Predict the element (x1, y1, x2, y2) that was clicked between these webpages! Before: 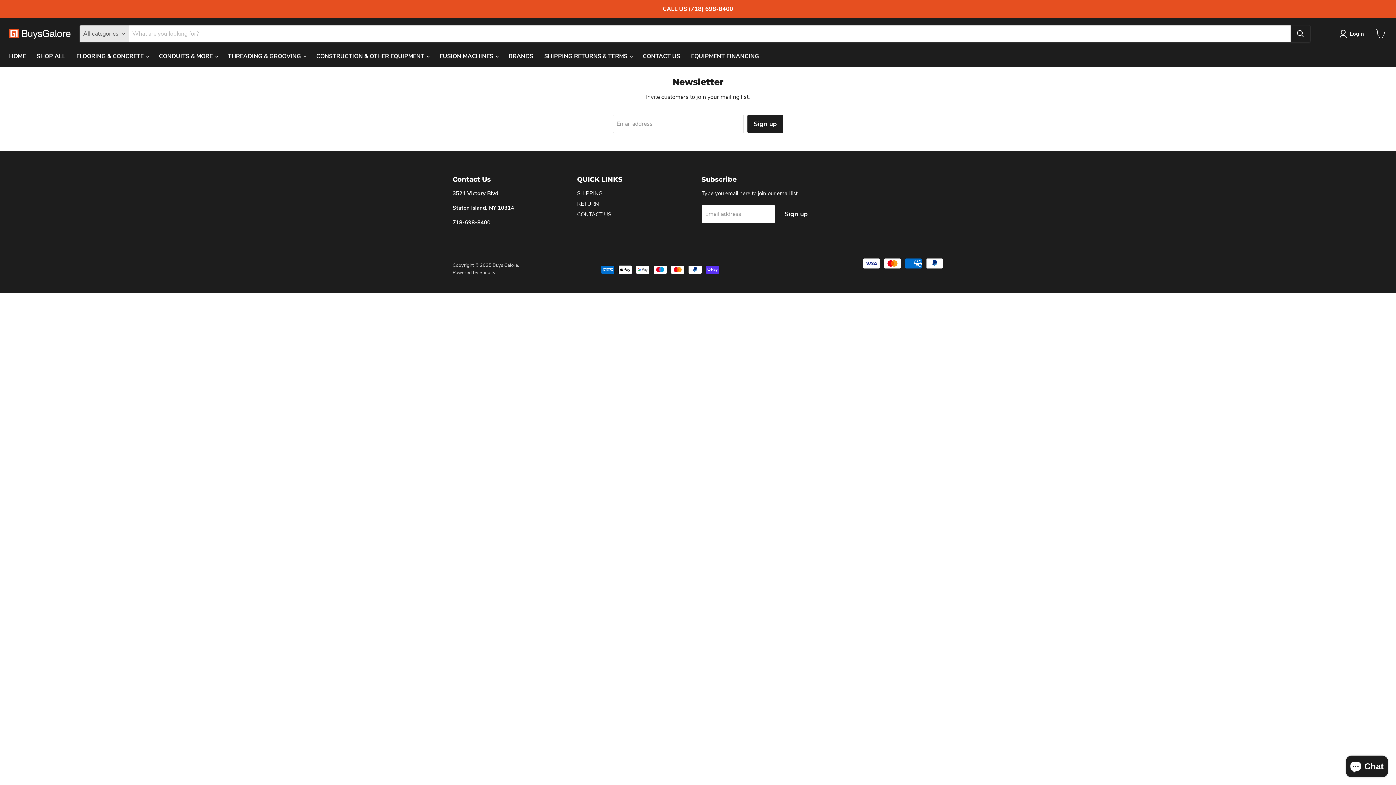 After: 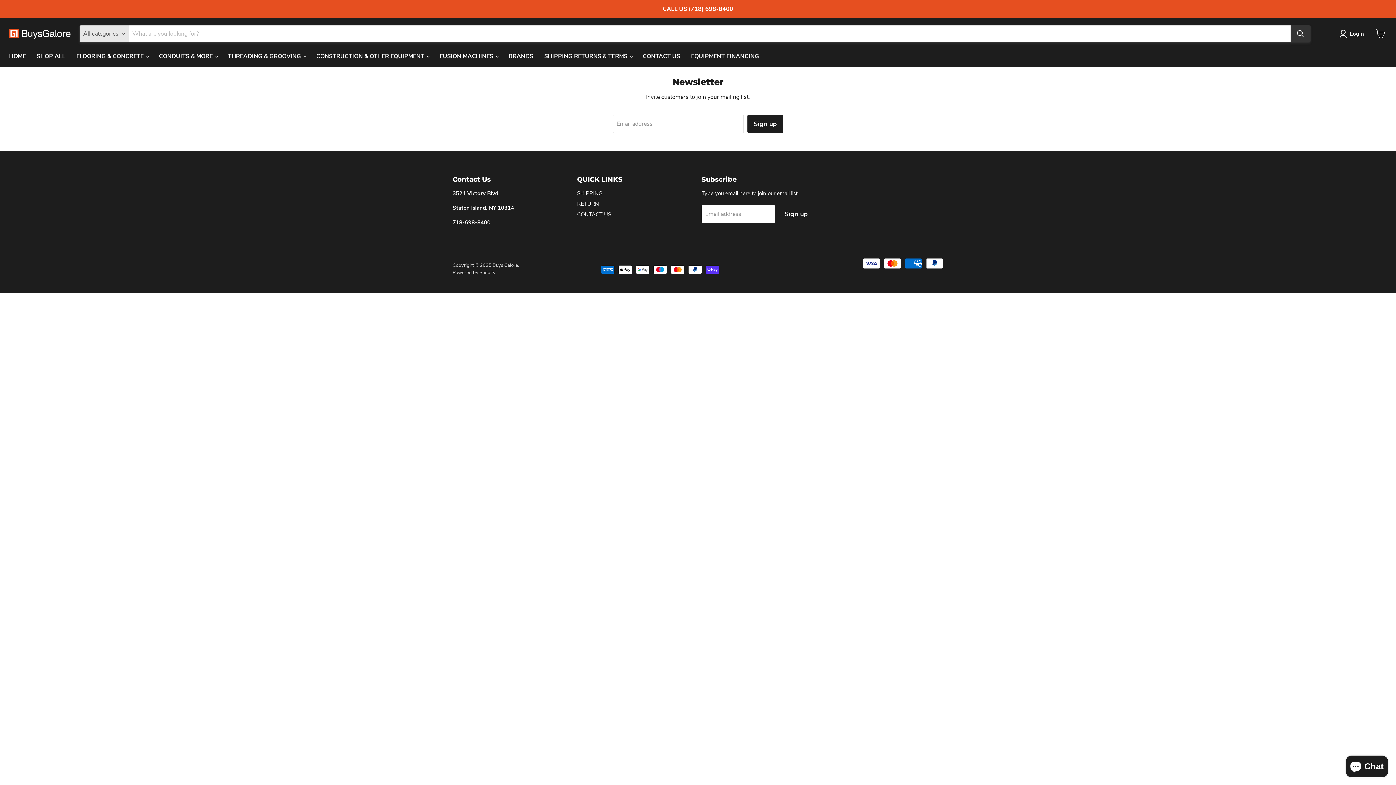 Action: label: Search bbox: (1290, 25, 1310, 42)